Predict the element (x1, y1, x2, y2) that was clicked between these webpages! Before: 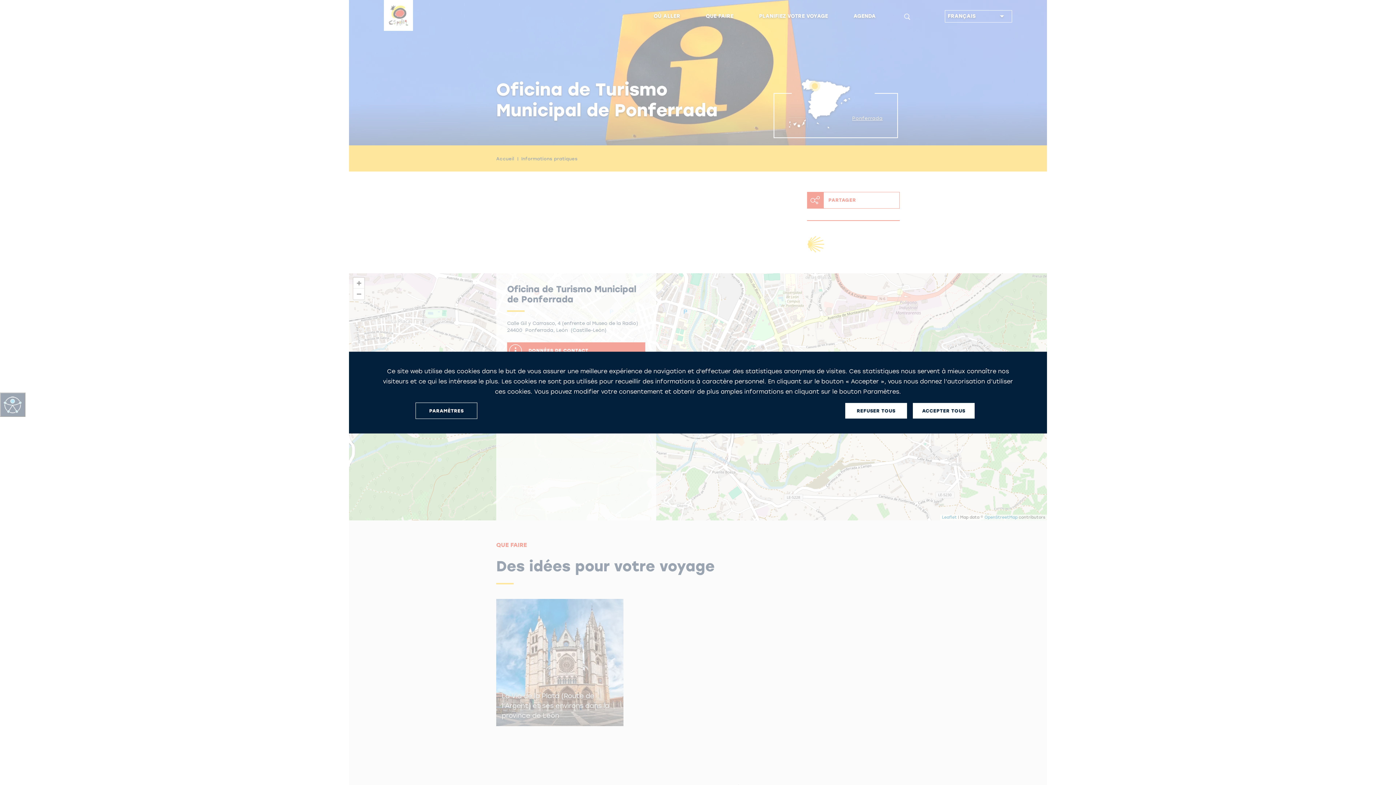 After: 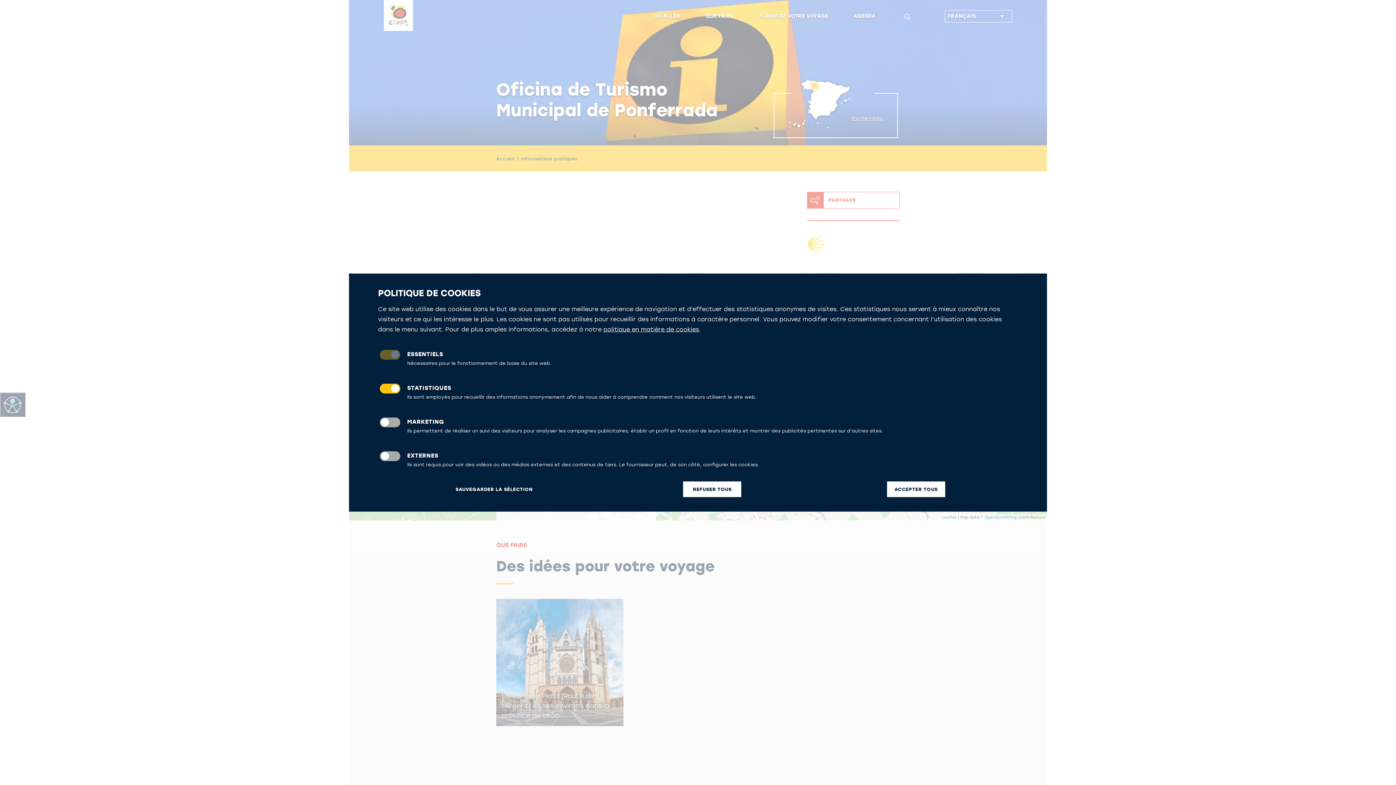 Action: label: PARAMÈTRES bbox: (415, 402, 477, 419)